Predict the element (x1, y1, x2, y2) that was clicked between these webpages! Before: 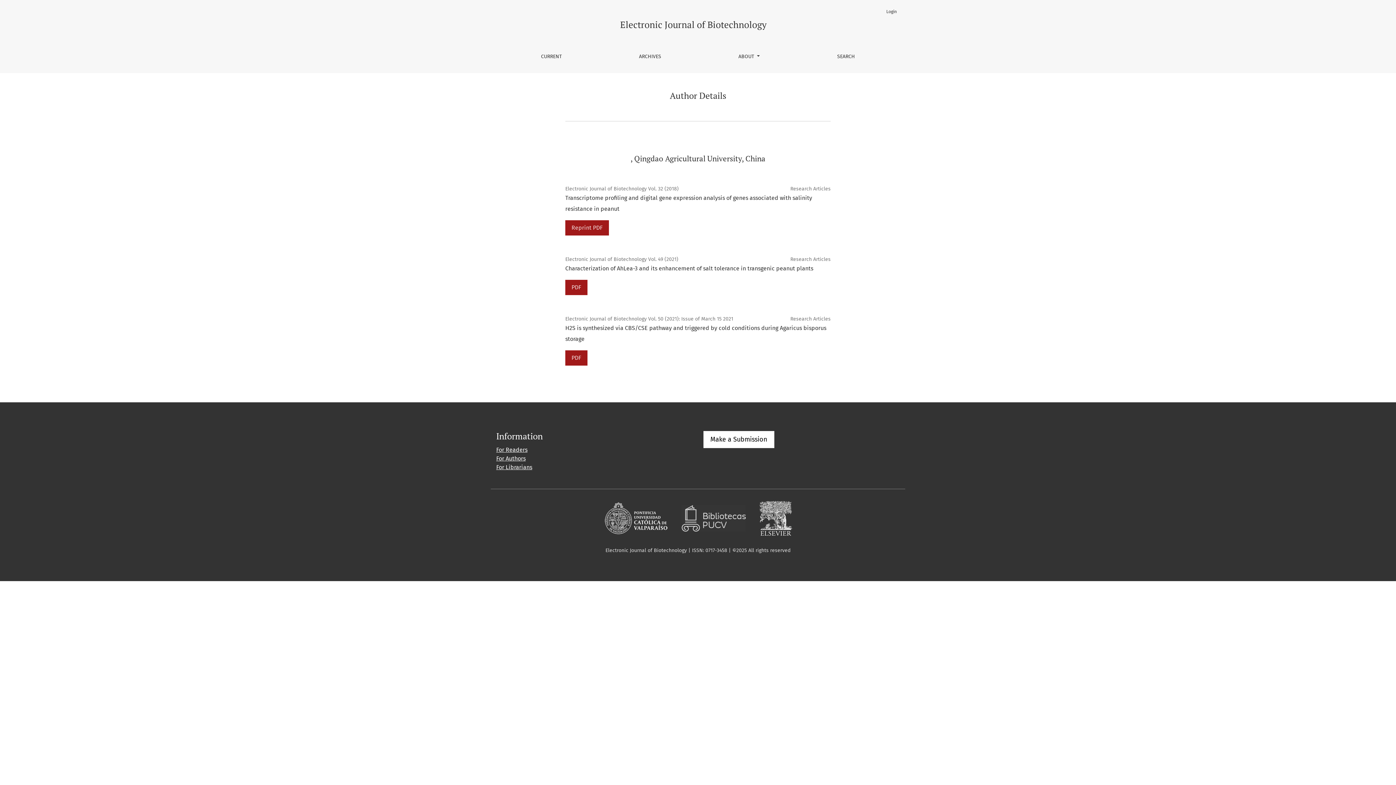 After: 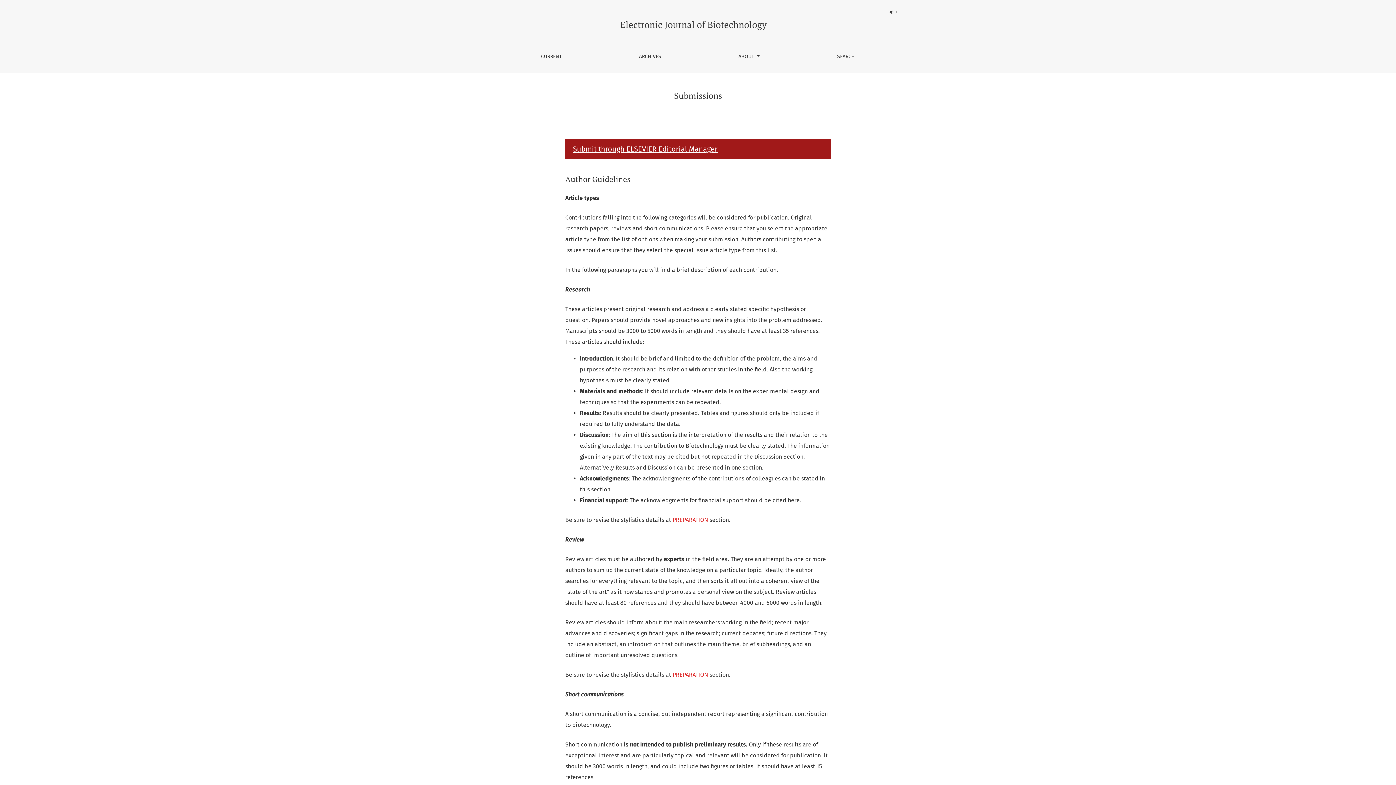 Action: bbox: (703, 431, 774, 448) label: Make a Submission